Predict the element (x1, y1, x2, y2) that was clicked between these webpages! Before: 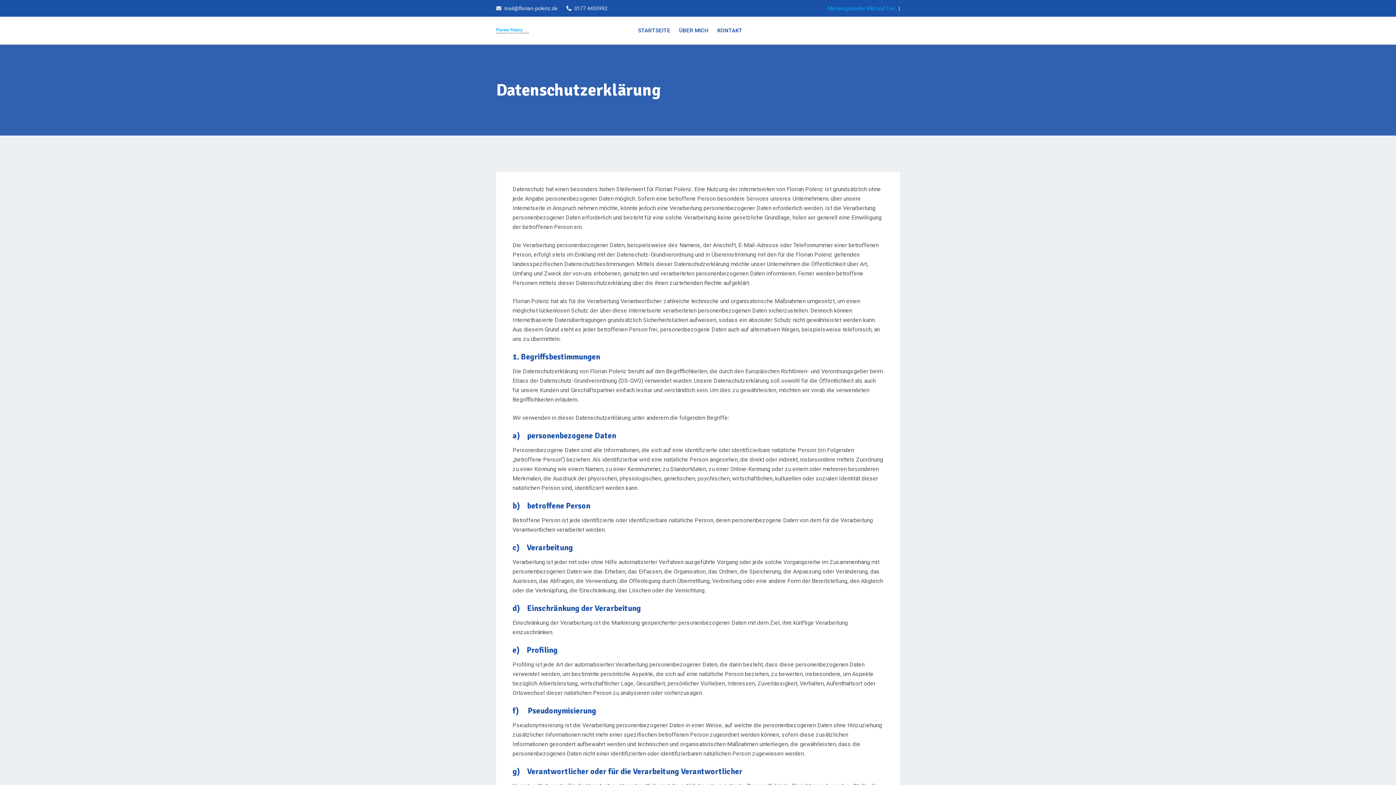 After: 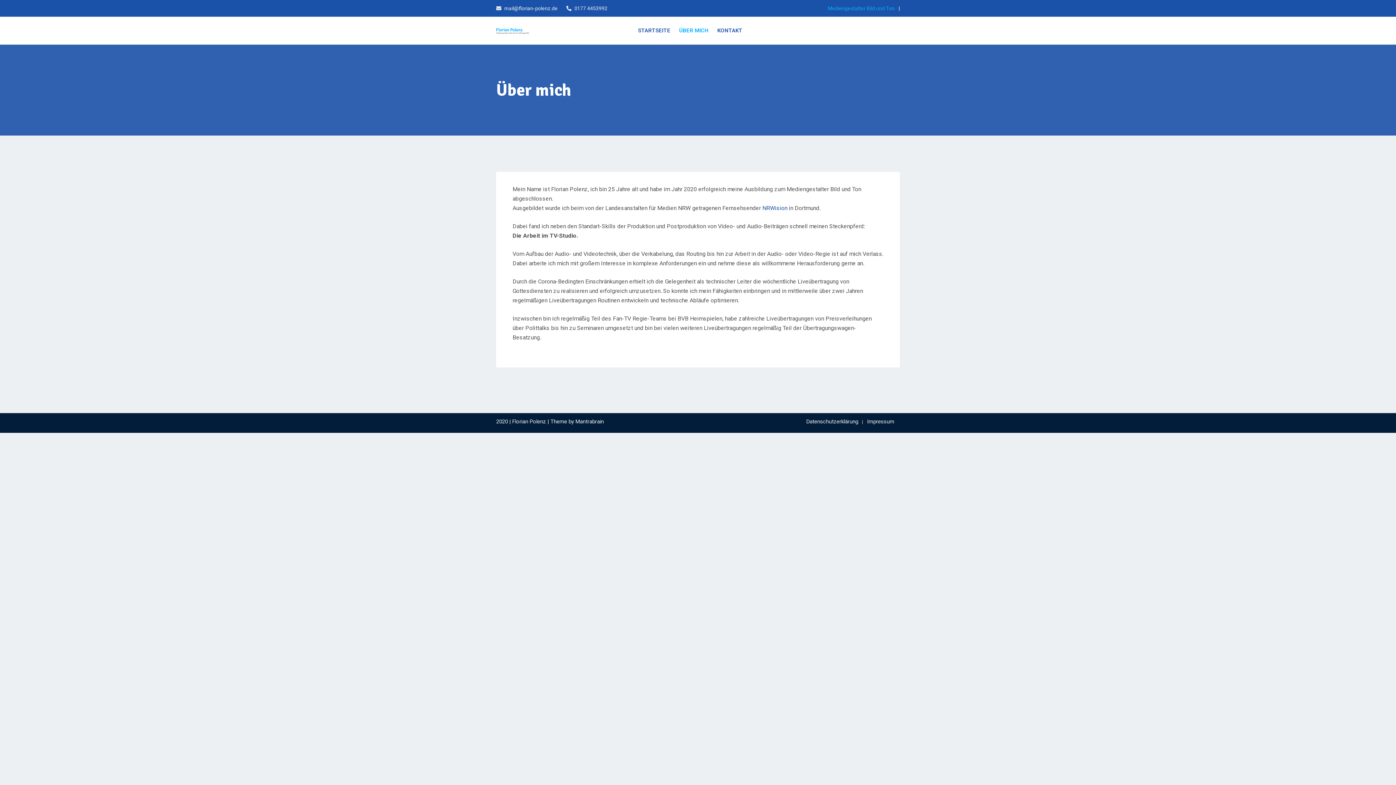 Action: label: ÜBER MICH bbox: (675, 16, 712, 44)